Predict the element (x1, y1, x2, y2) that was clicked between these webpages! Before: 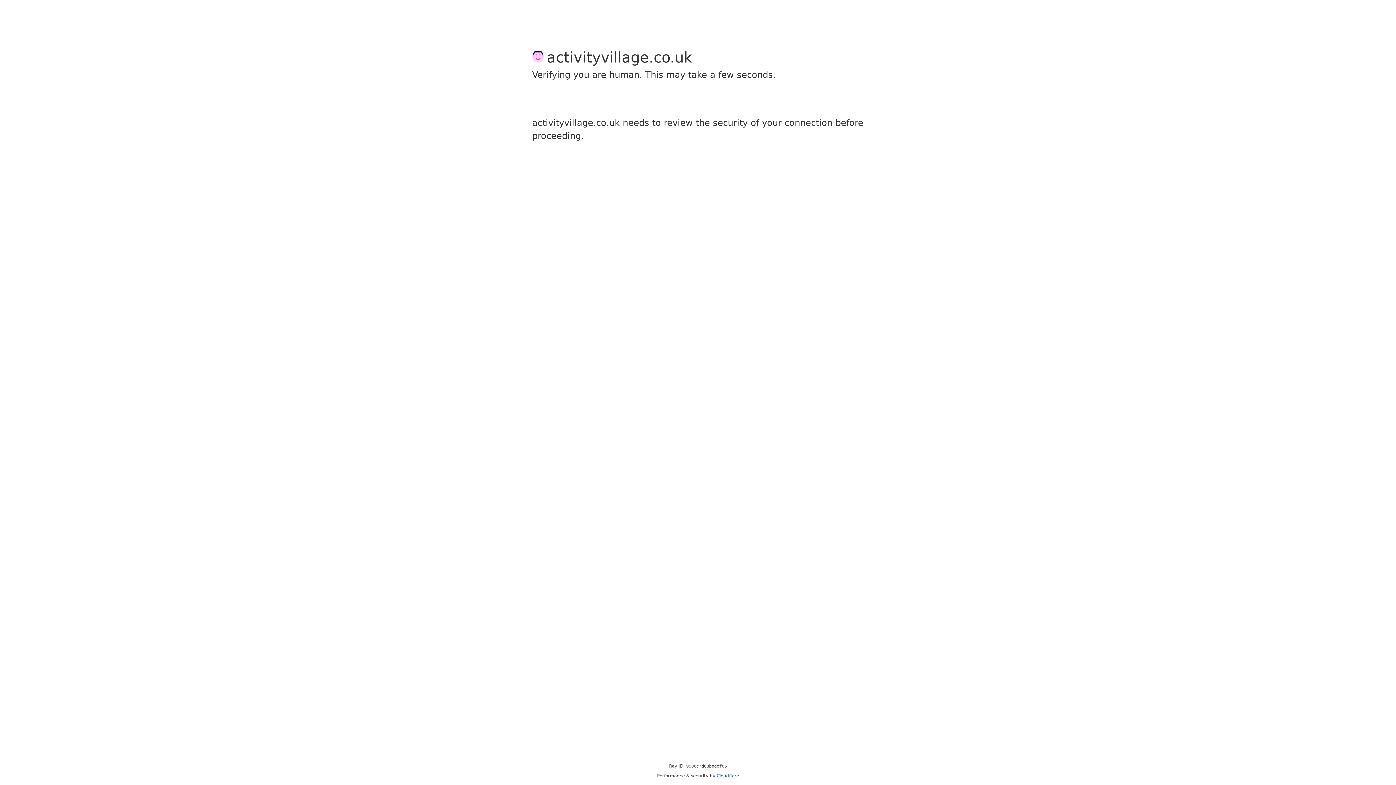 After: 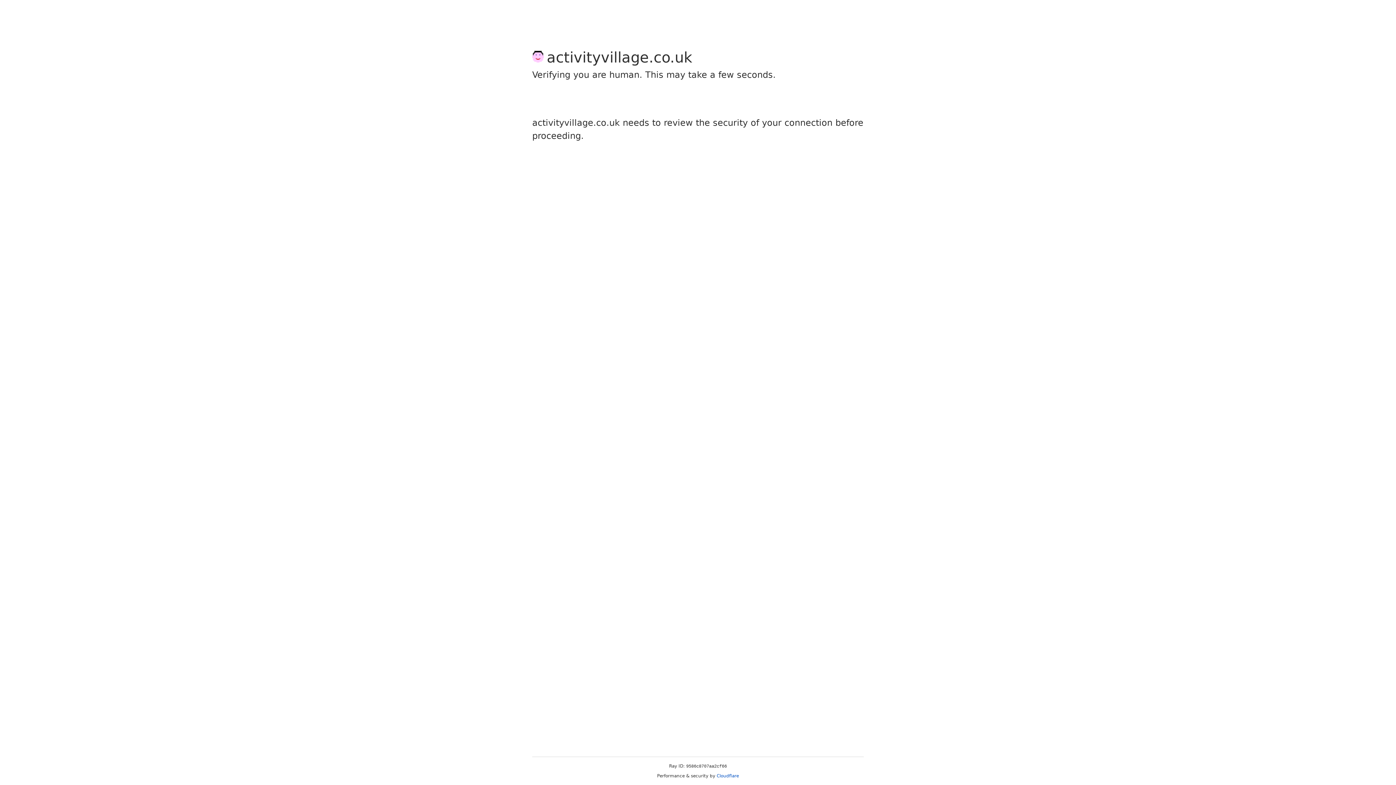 Action: bbox: (716, 773, 739, 778) label: Cloudflare